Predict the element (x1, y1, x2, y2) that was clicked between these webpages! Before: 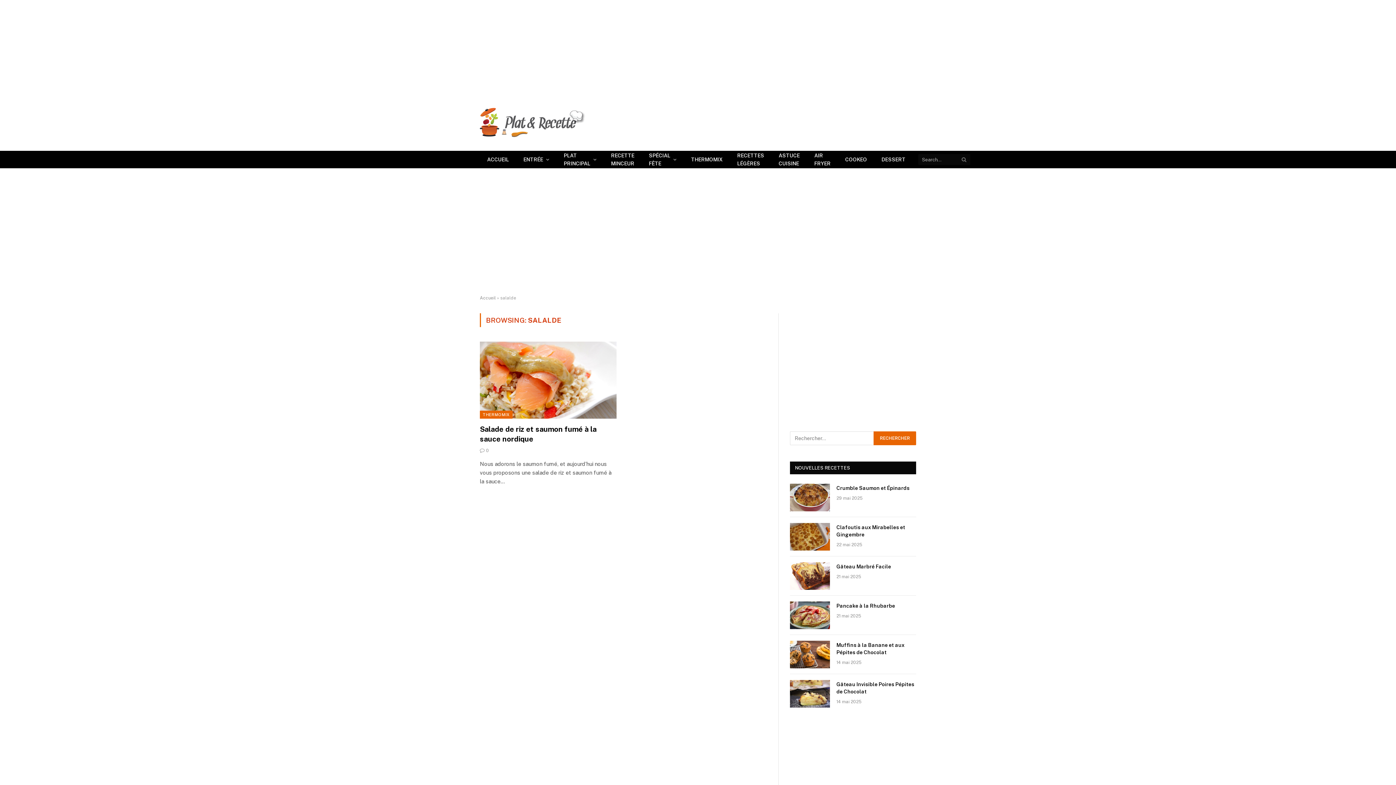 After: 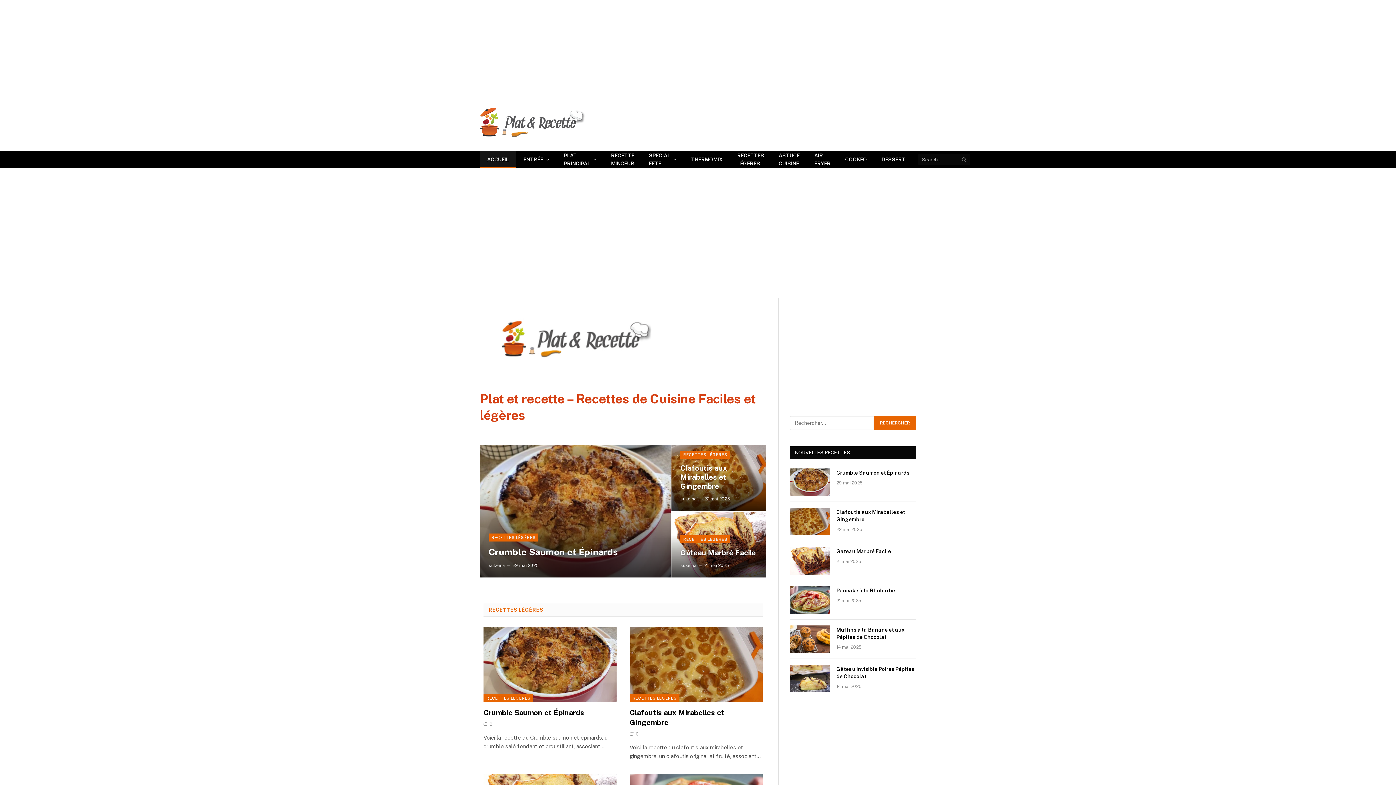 Action: bbox: (480, 295, 496, 300) label: Accueil